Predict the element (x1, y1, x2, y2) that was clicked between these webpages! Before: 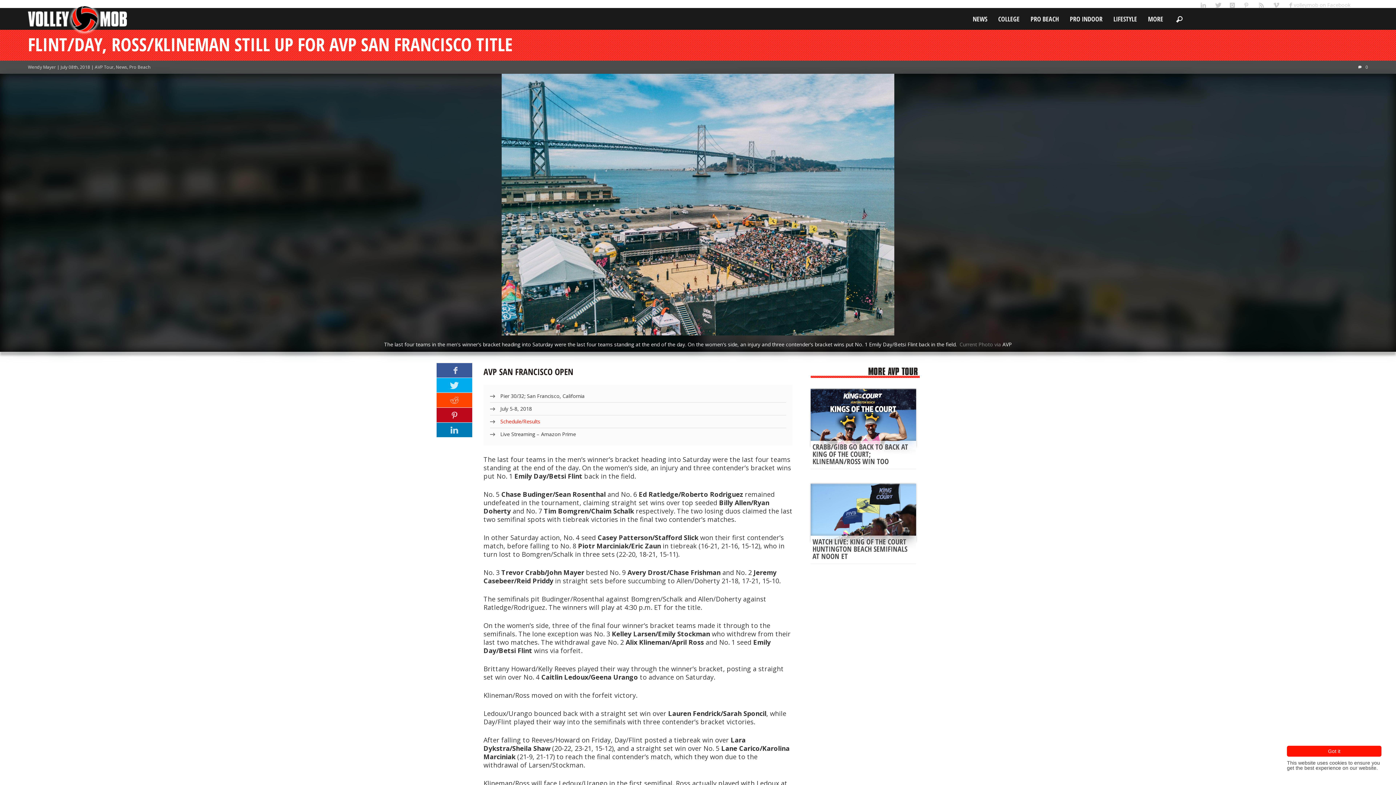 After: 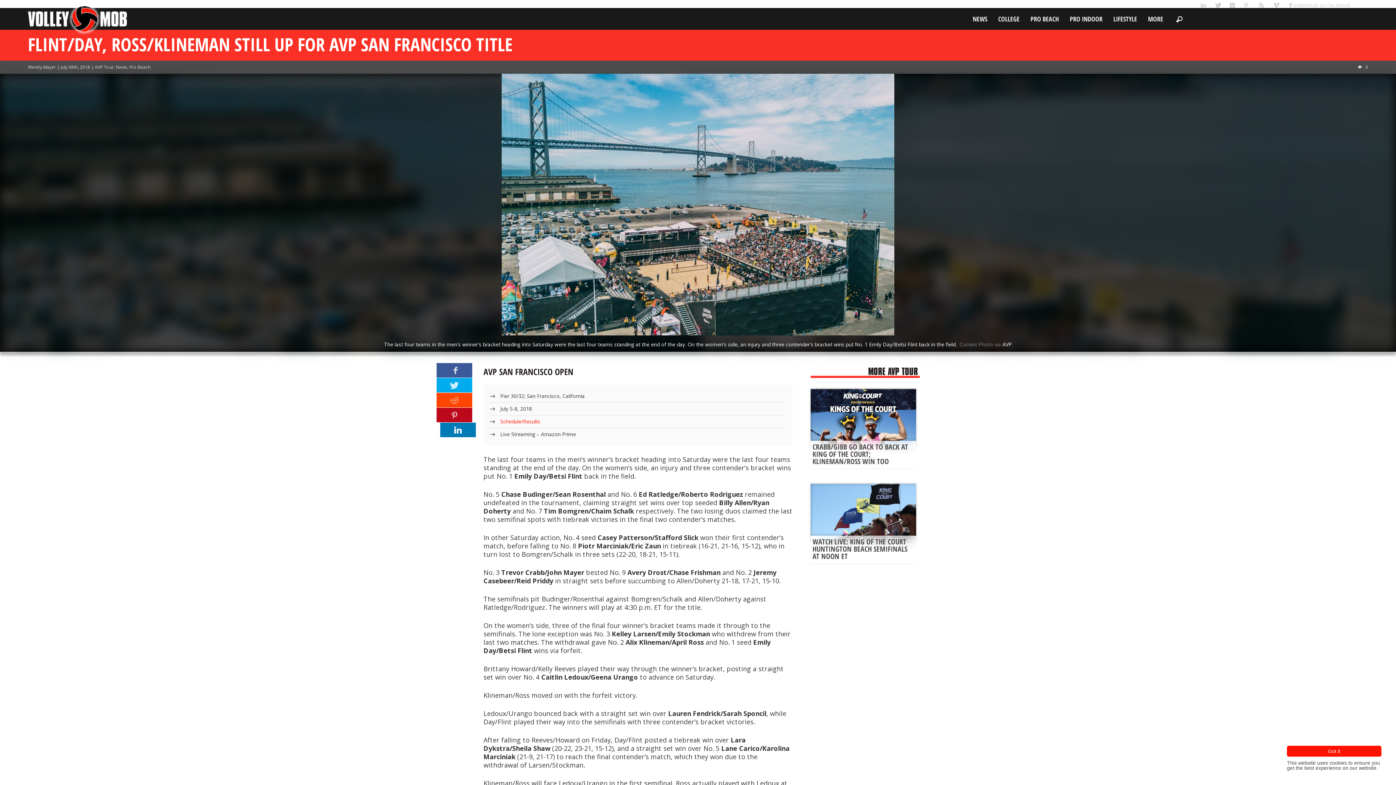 Action: bbox: (436, 422, 472, 437) label: Share Flint/Day, Ross/Klineman Still Up for AVP San Francisco Title on LinkedIn